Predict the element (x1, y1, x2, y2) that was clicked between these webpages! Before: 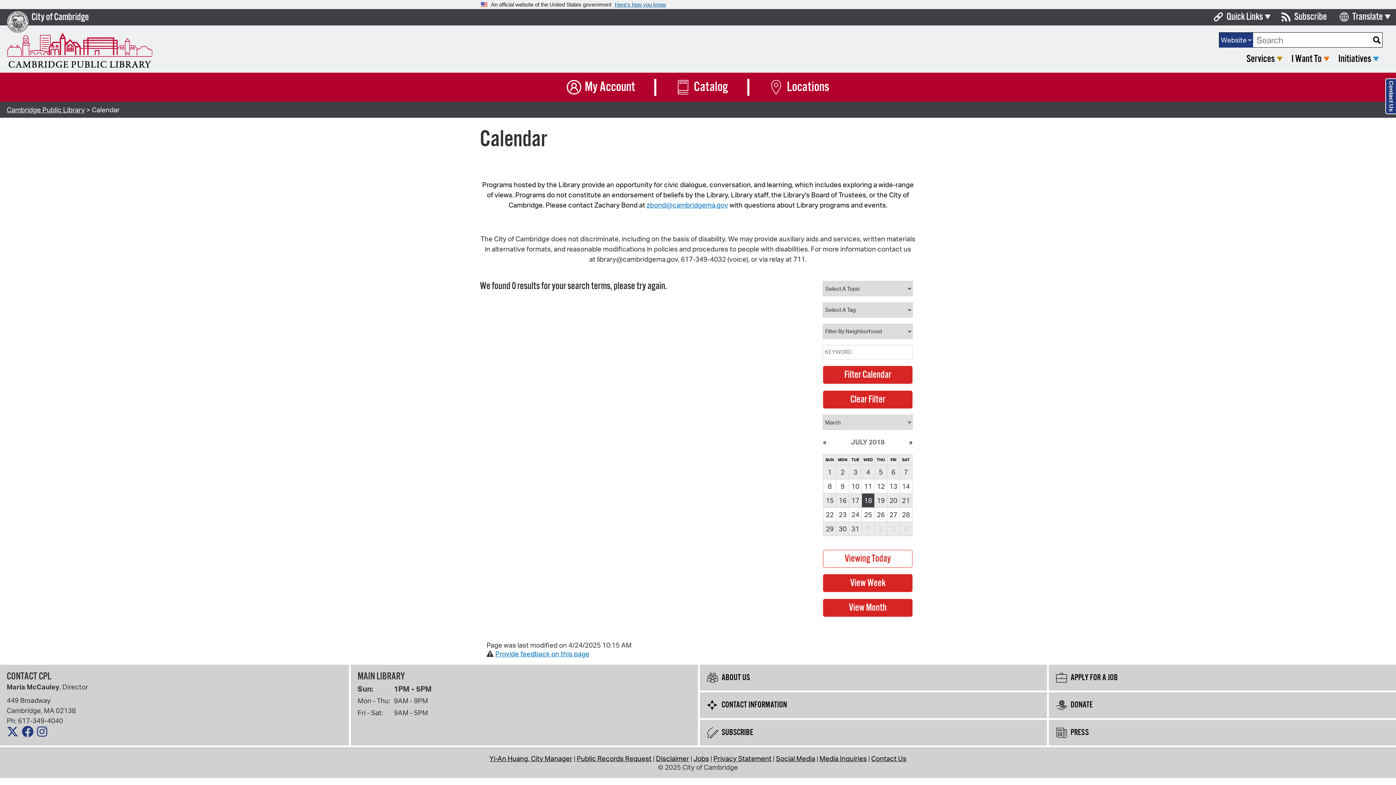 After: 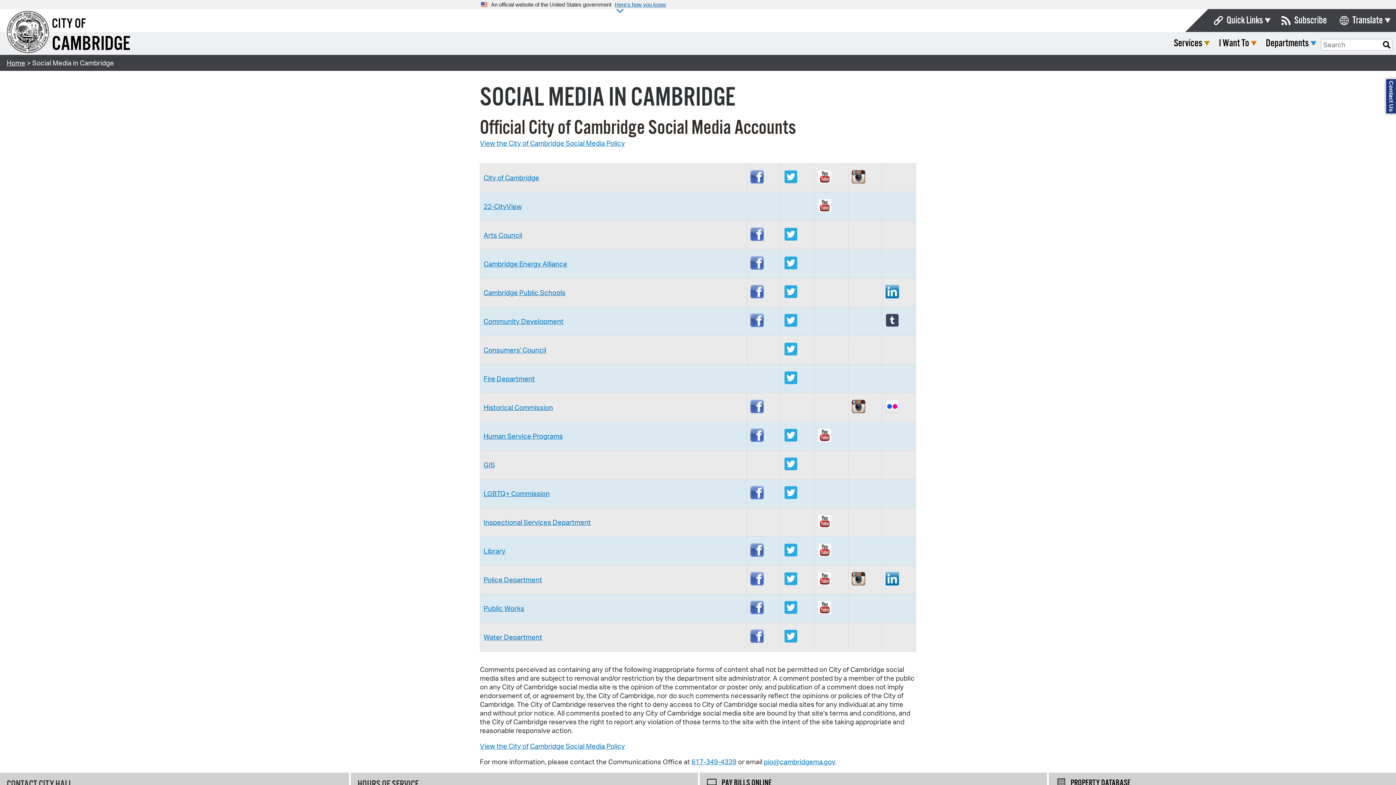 Action: label: Social Media bbox: (776, 754, 815, 763)